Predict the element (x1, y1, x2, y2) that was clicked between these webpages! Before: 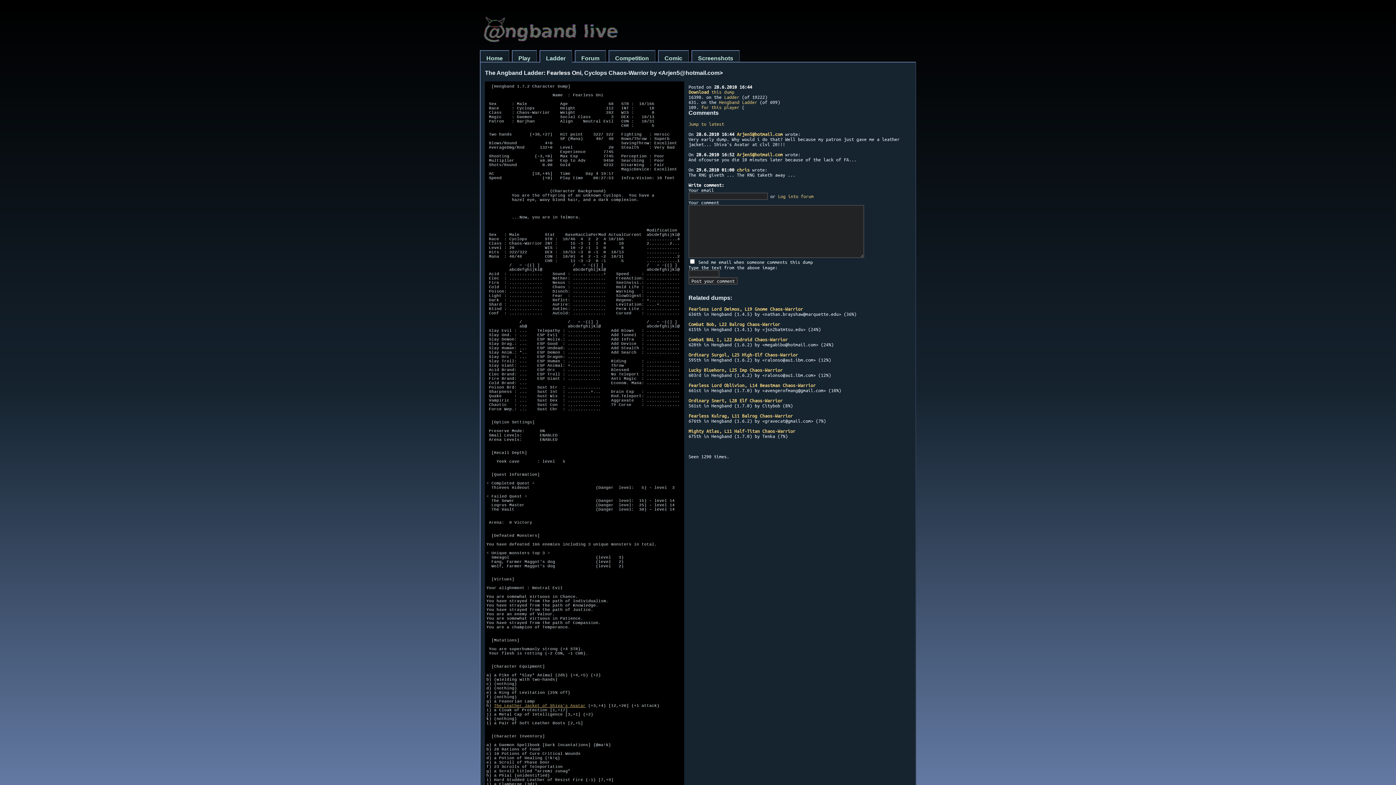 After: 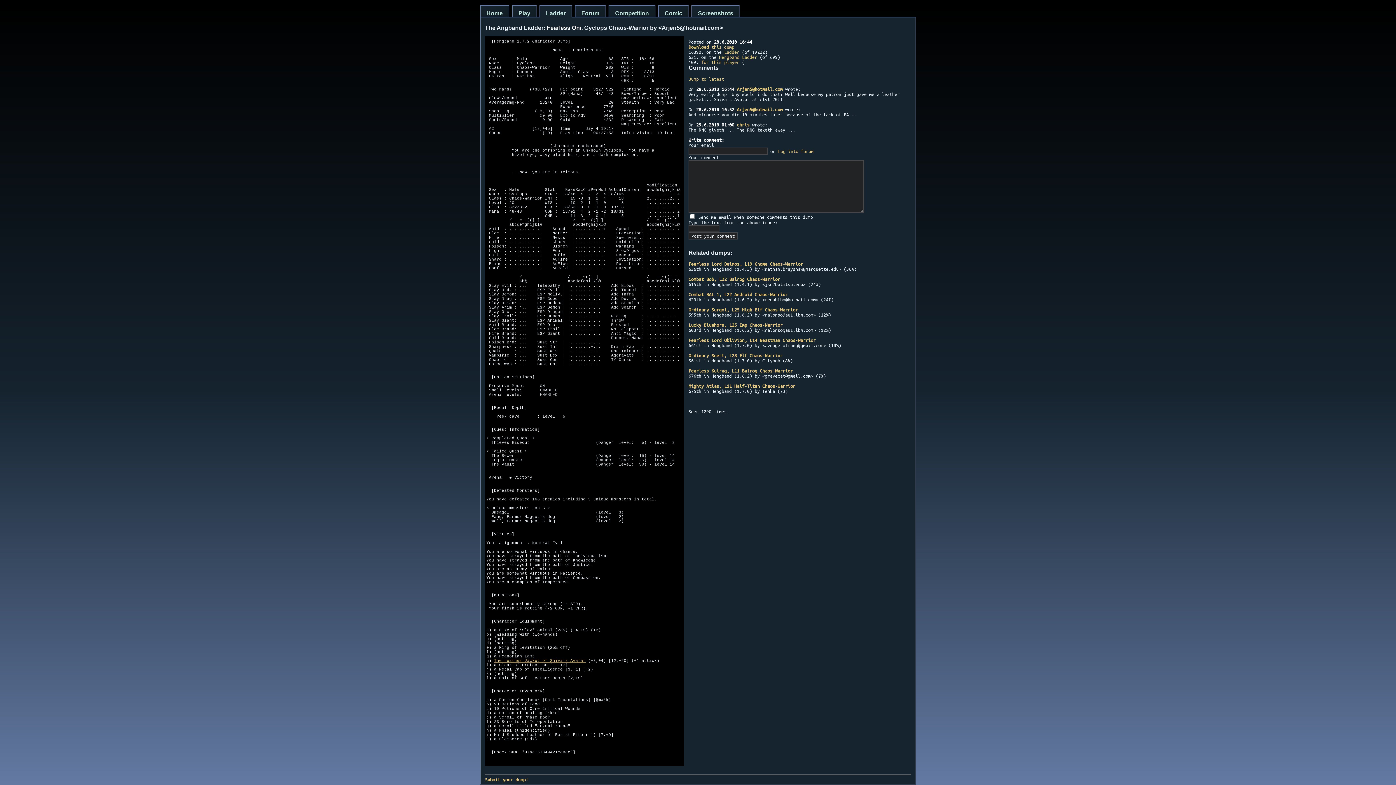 Action: label: Jump to latest bbox: (688, 121, 724, 126)